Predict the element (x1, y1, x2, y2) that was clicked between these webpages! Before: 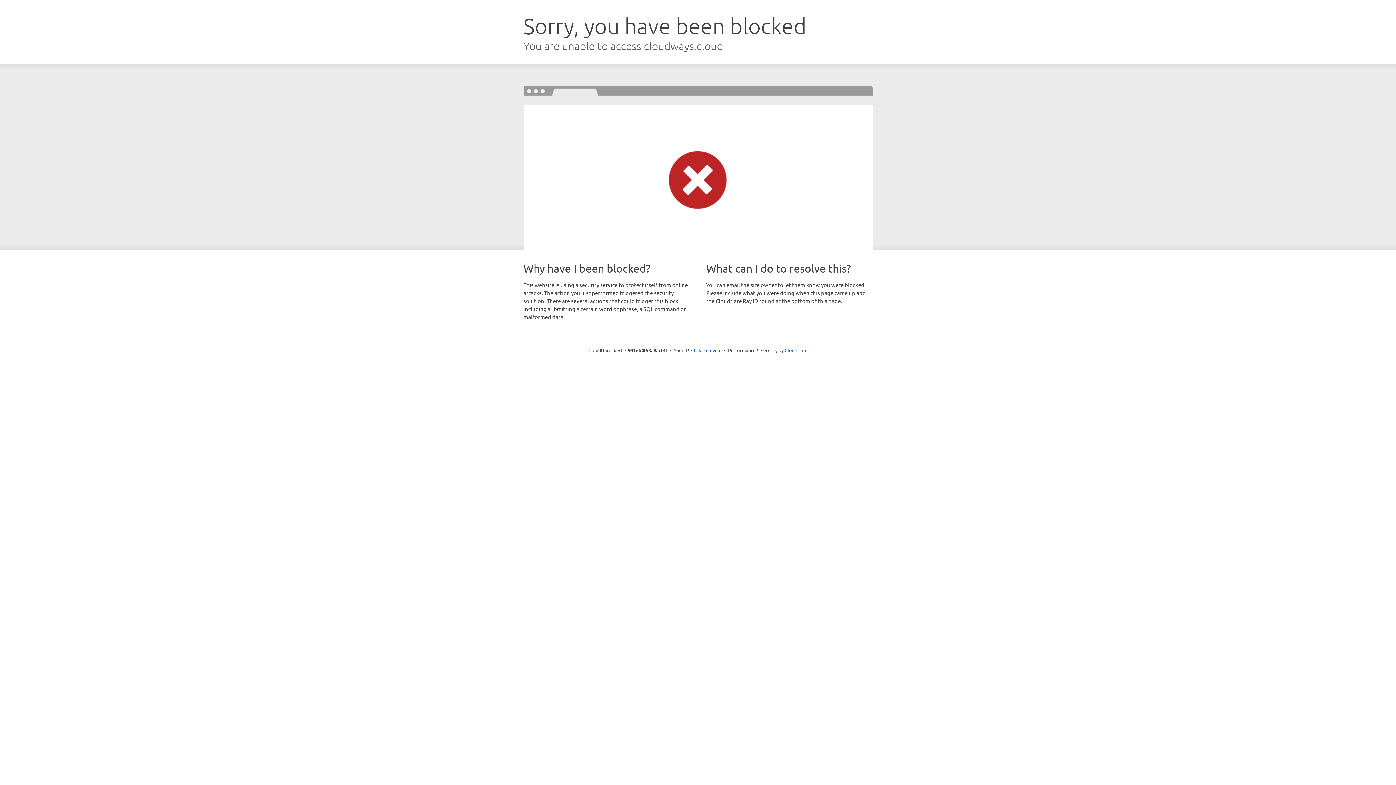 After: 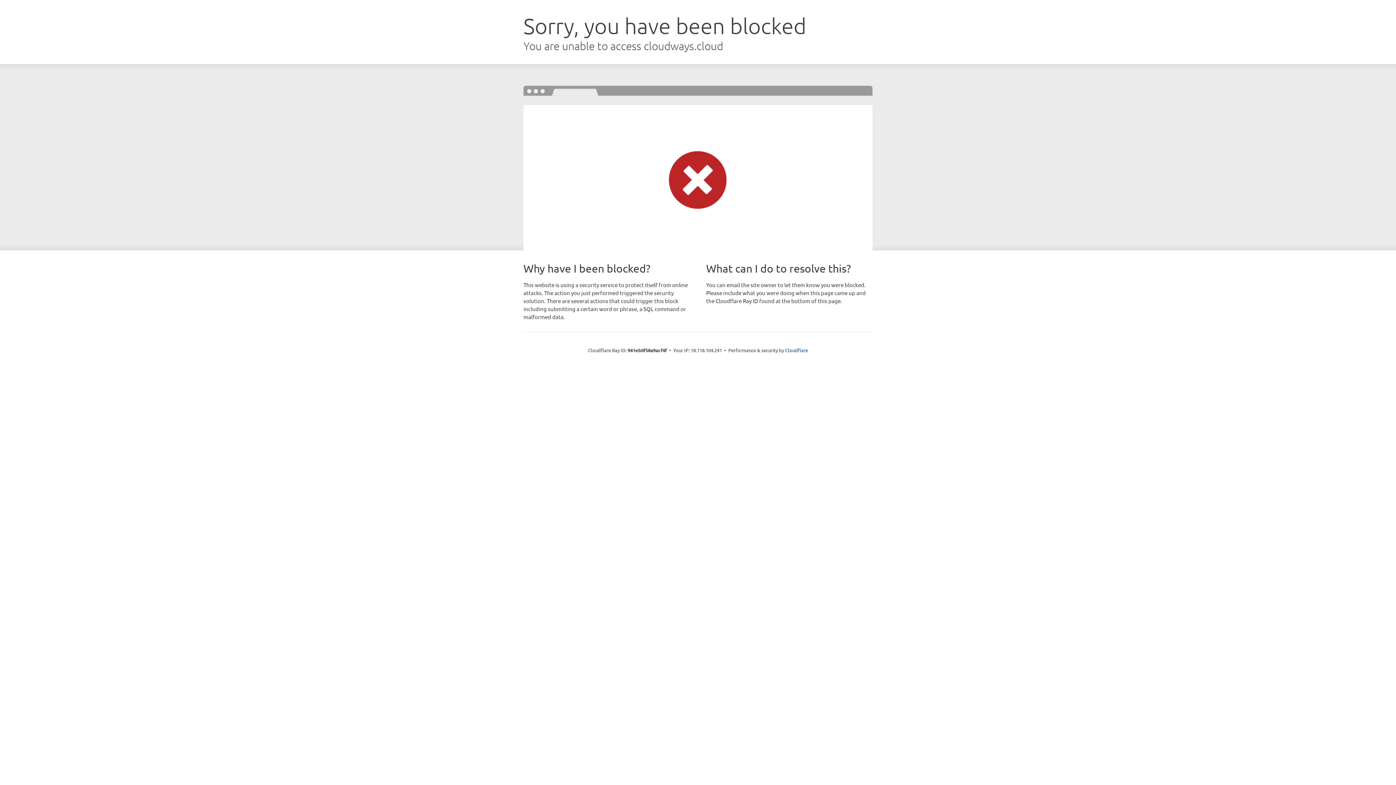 Action: bbox: (691, 346, 721, 353) label: Click to reveal